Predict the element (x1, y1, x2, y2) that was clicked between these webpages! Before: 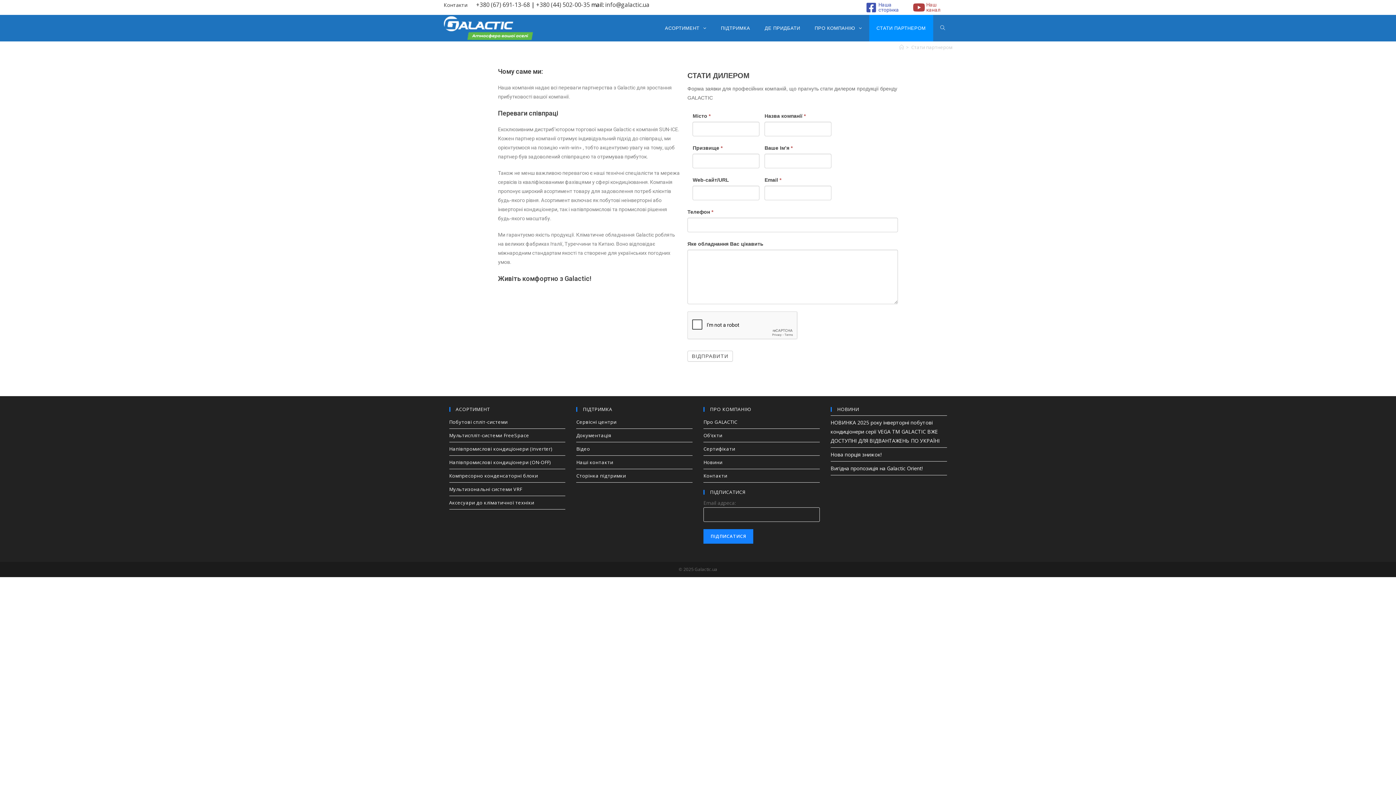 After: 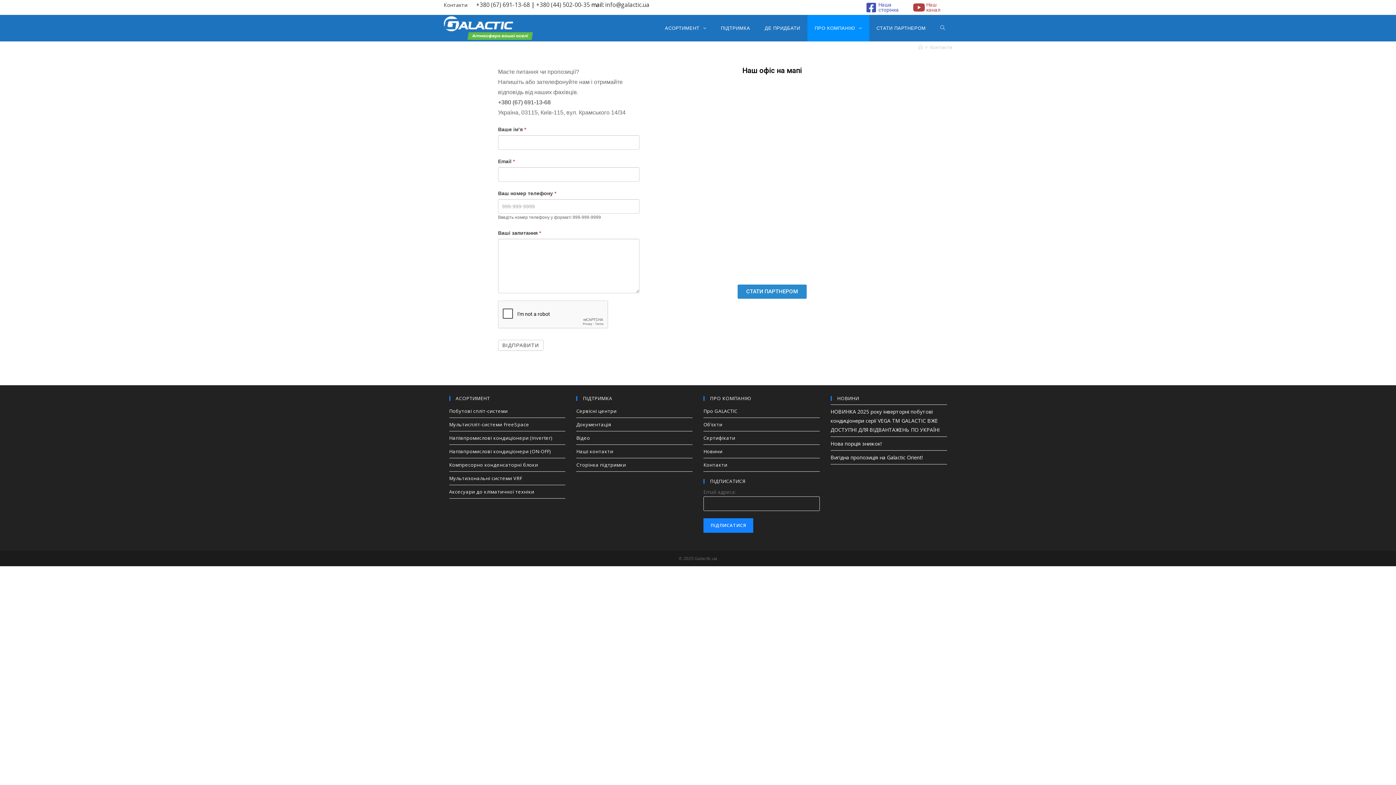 Action: label: Контакти bbox: (443, 2, 467, 7)